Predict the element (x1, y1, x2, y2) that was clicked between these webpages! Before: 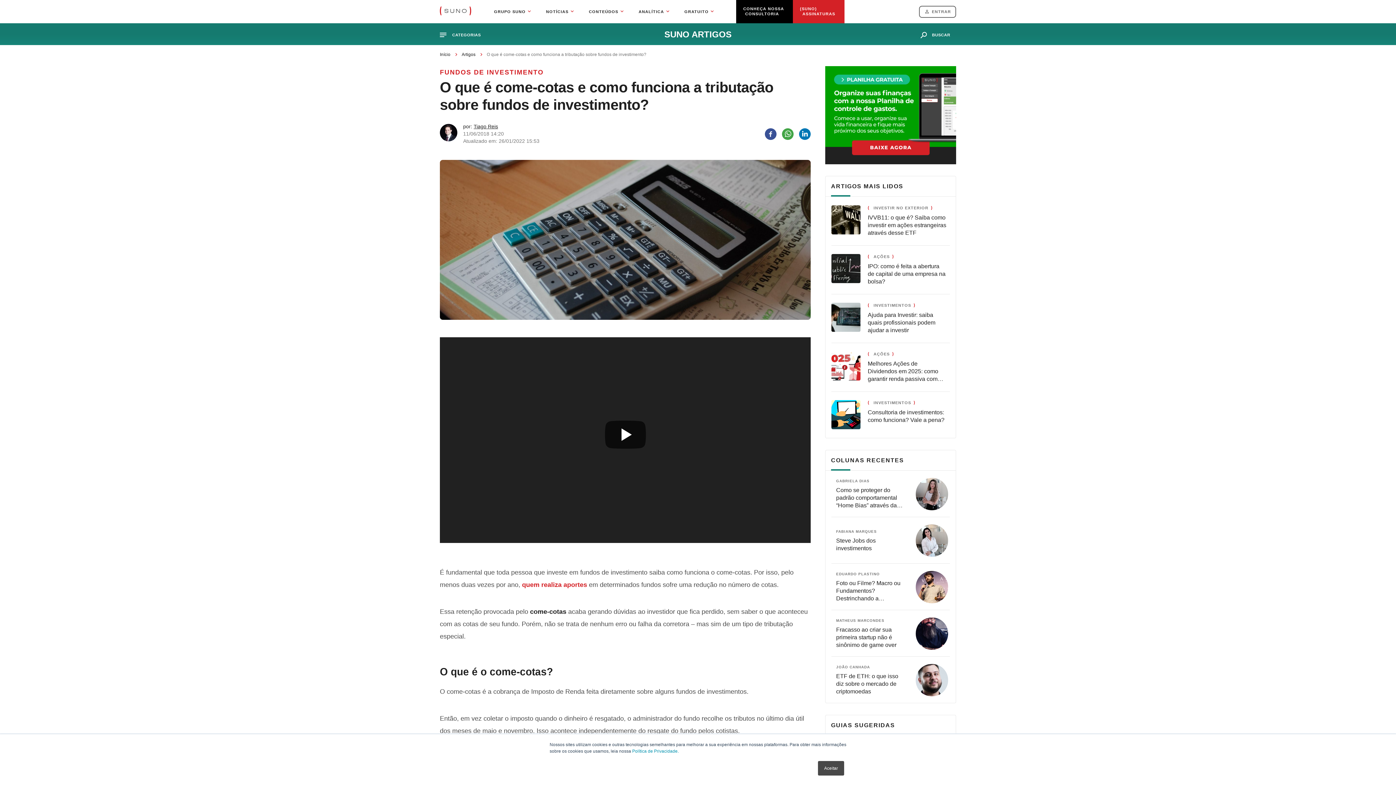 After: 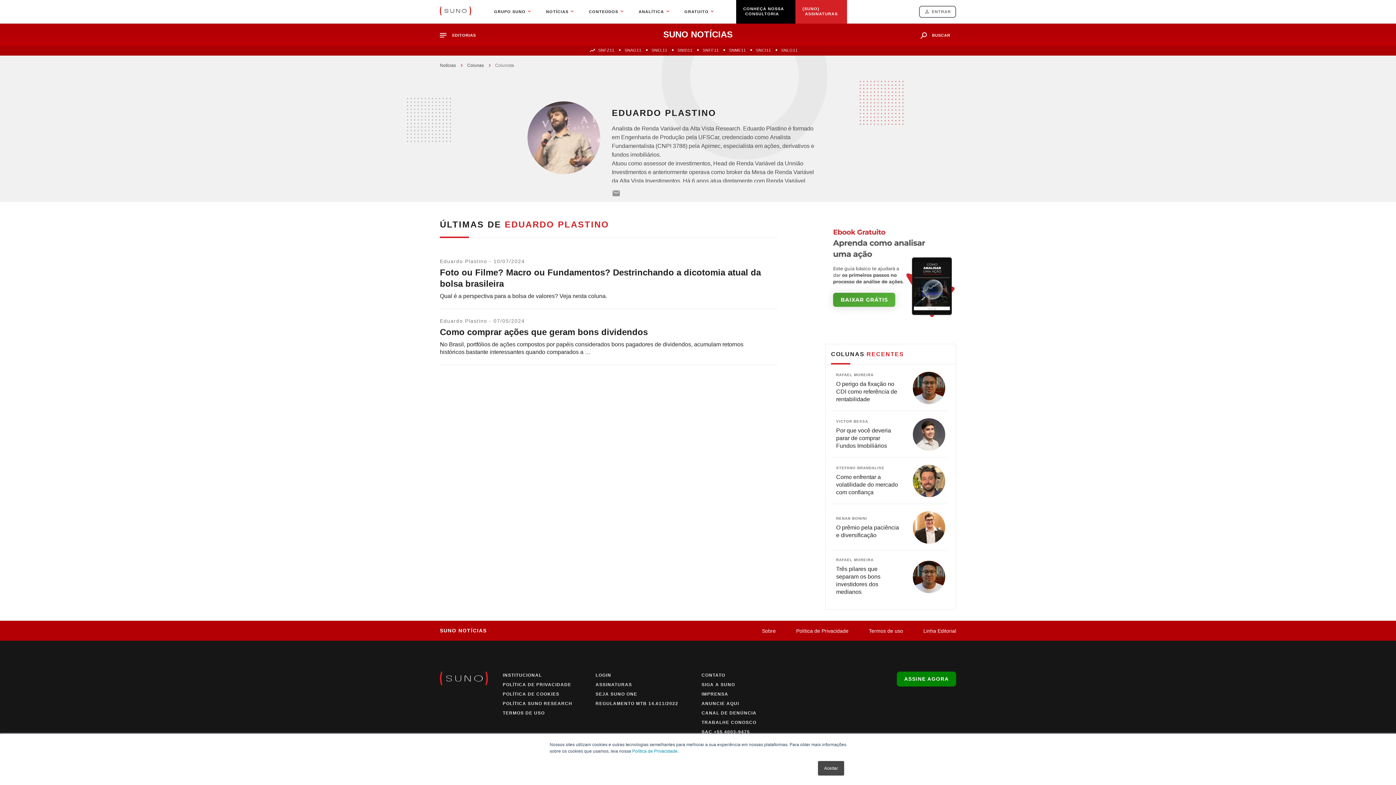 Action: bbox: (836, 572, 880, 576) label: EDUARDO PLASTINO